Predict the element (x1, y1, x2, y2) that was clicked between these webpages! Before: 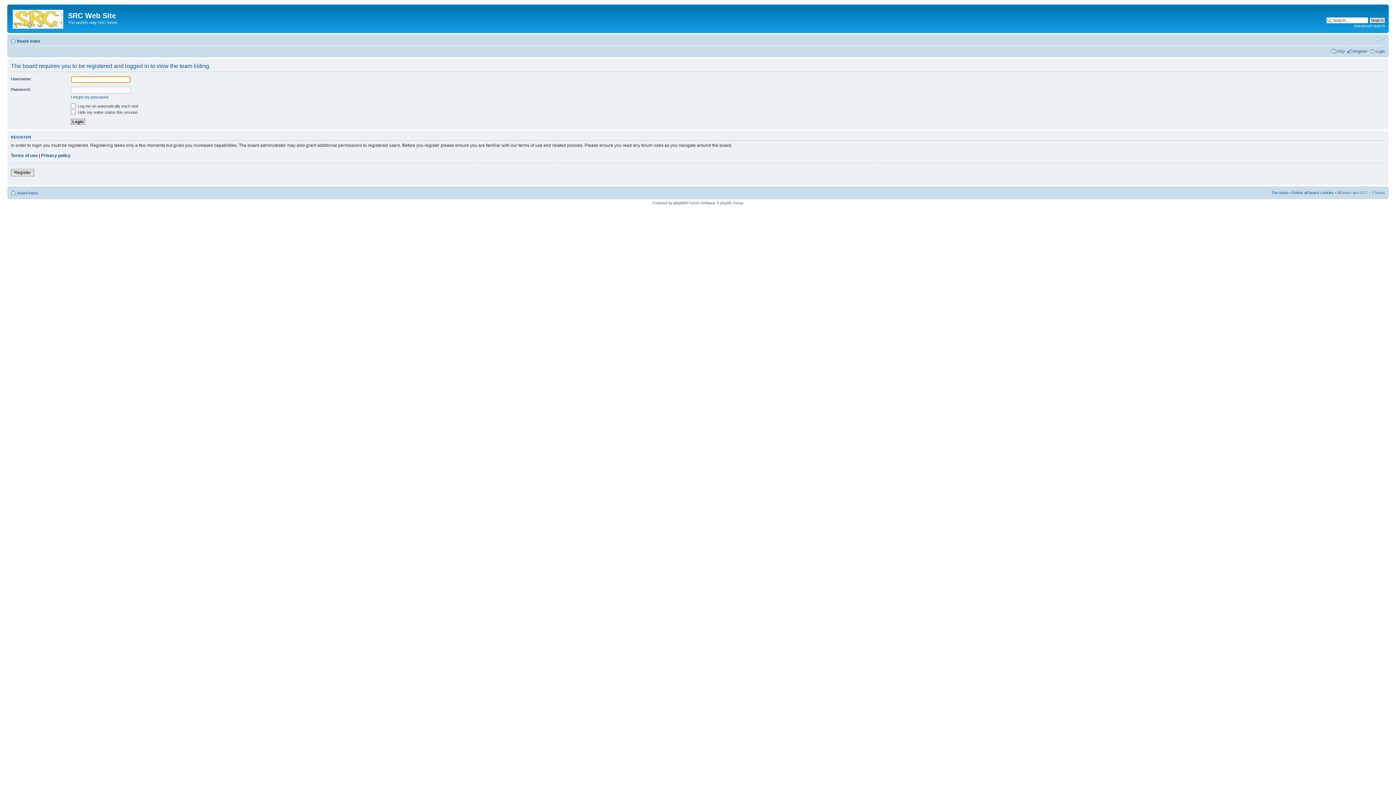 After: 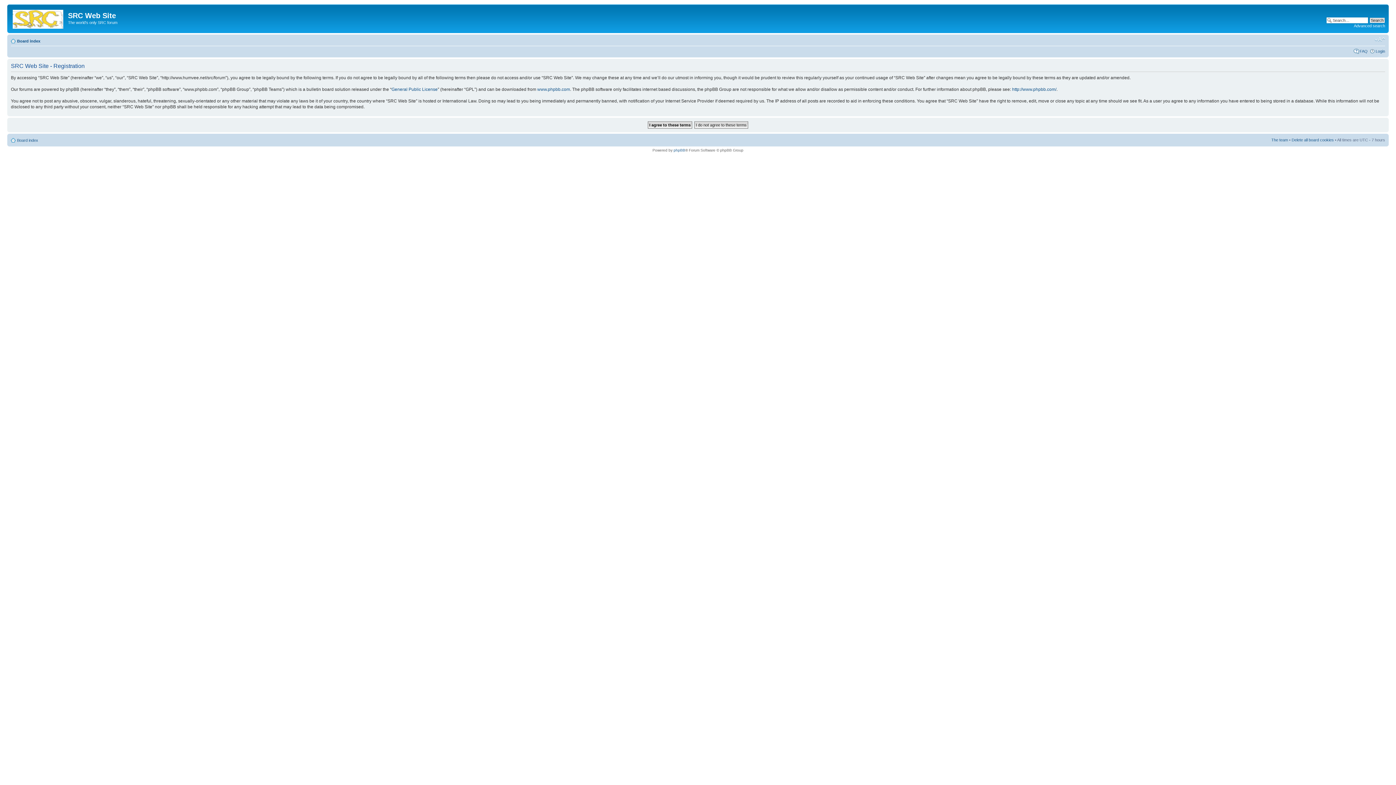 Action: label: Register bbox: (10, 169, 34, 176)